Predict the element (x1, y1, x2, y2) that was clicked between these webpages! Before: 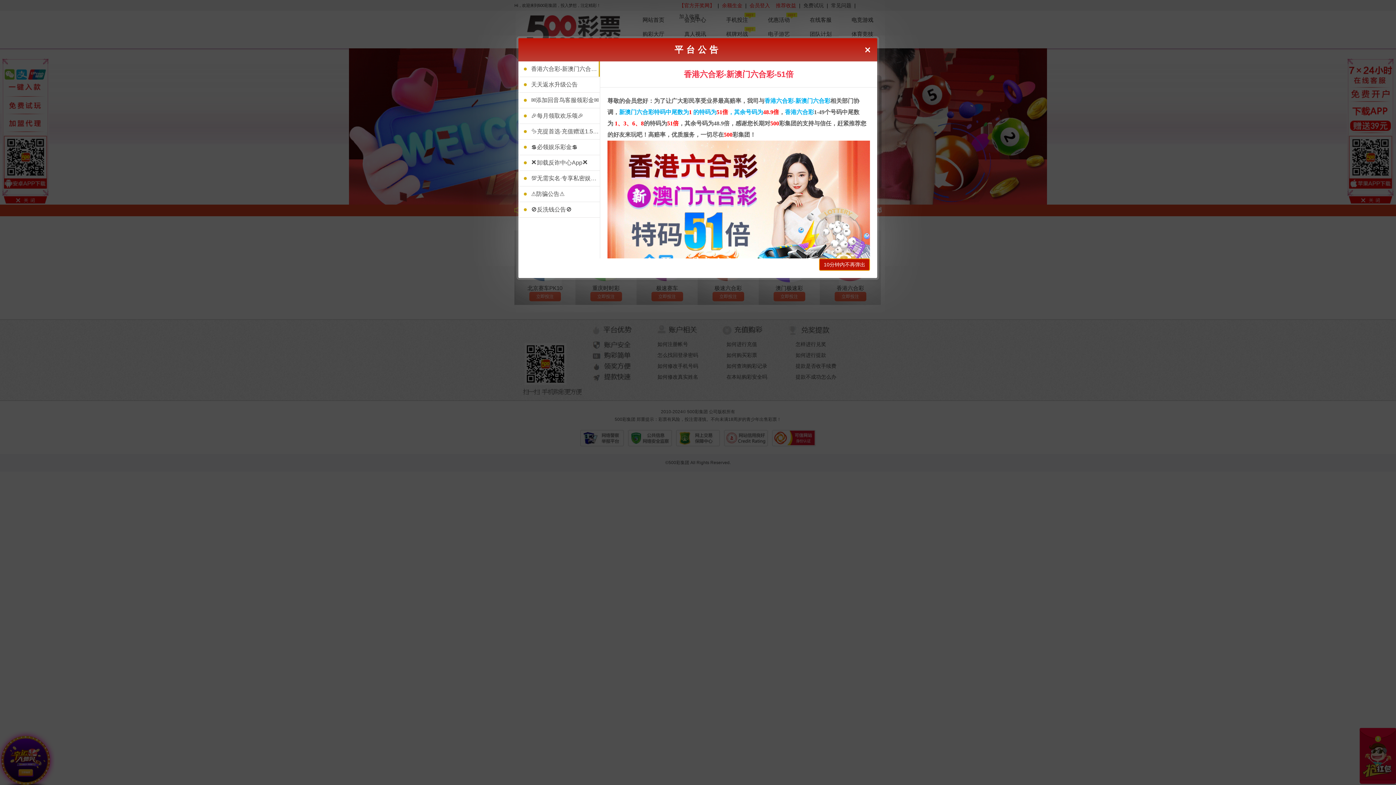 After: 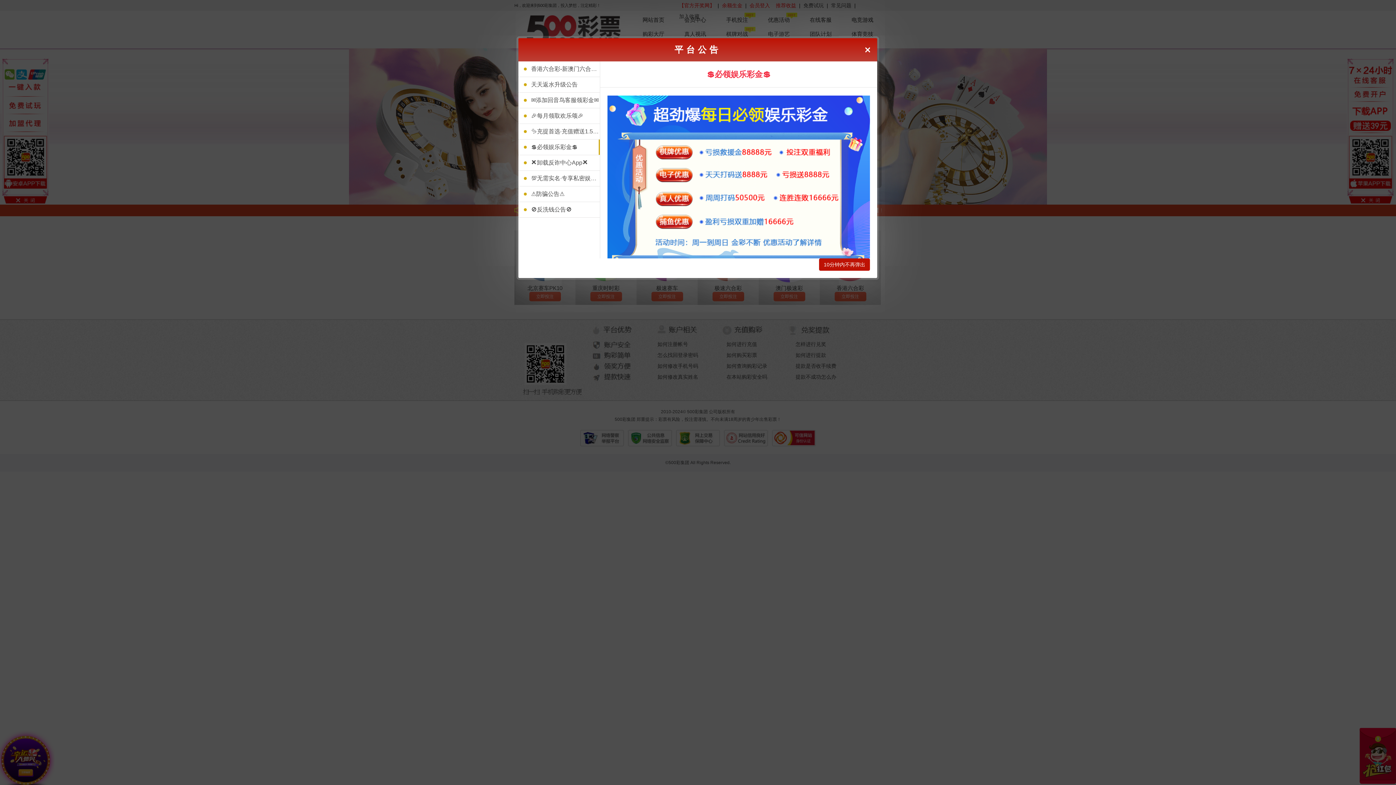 Action: bbox: (524, 139, 600, 154) label: 💲必领娱乐彩金💲